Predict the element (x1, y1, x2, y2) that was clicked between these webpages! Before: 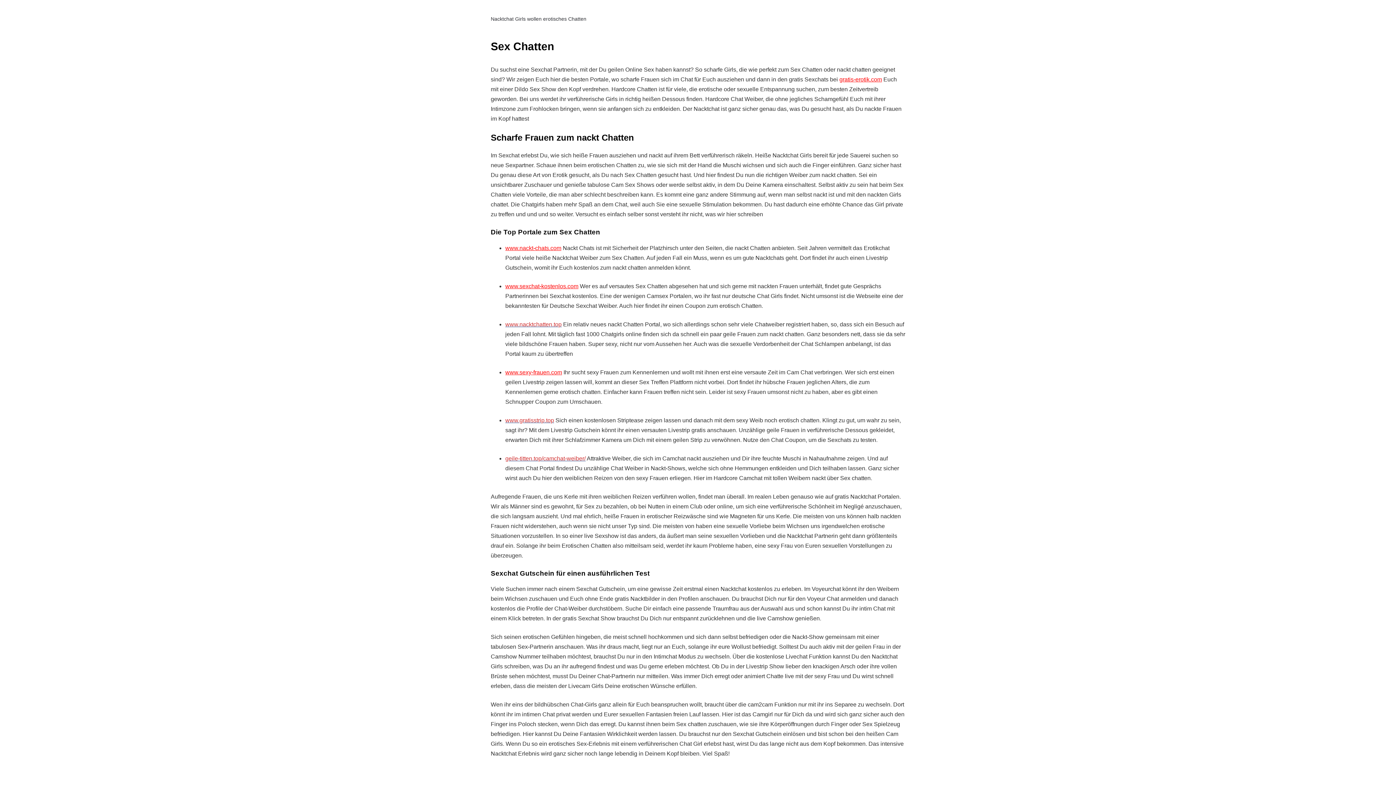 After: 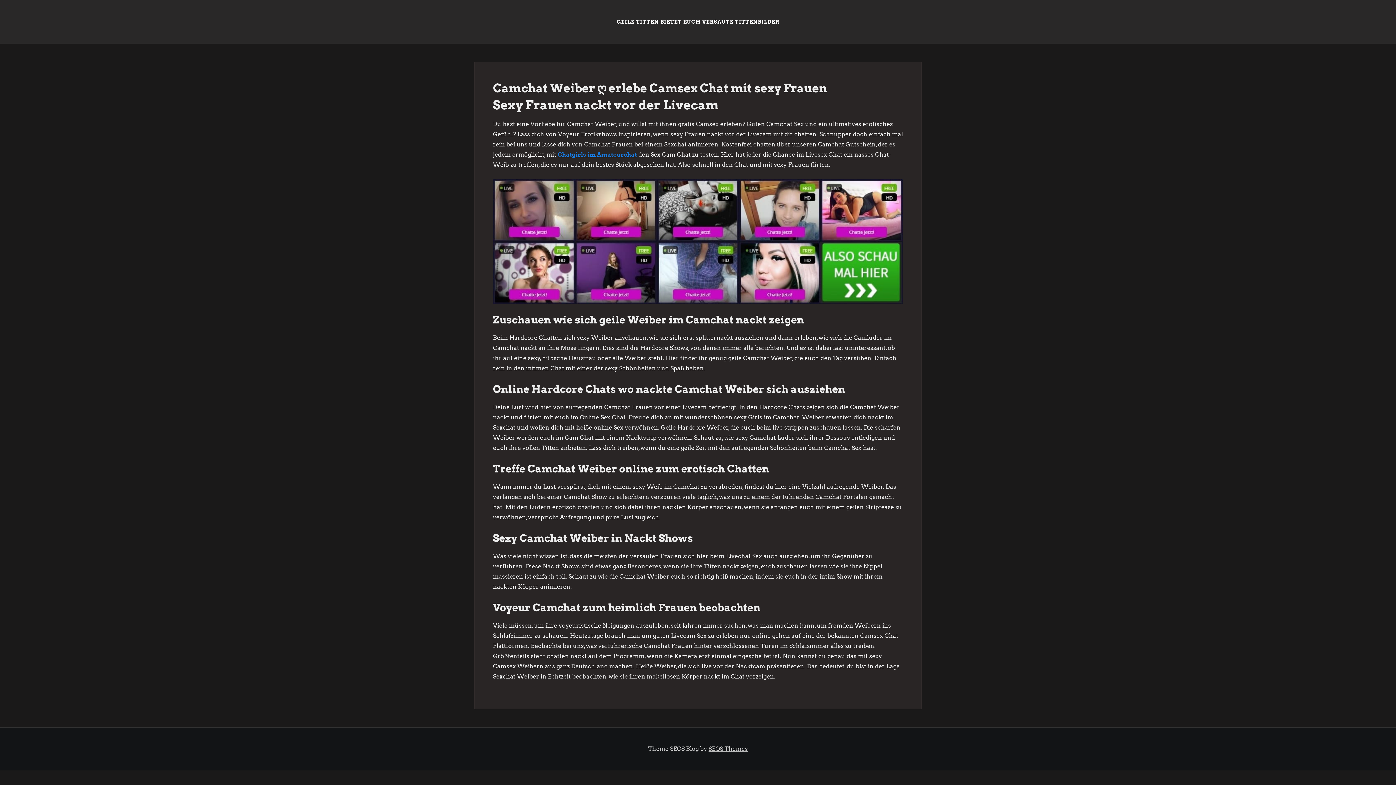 Action: bbox: (505, 455, 585, 461) label: geile-titten.top/camchat-weiber/